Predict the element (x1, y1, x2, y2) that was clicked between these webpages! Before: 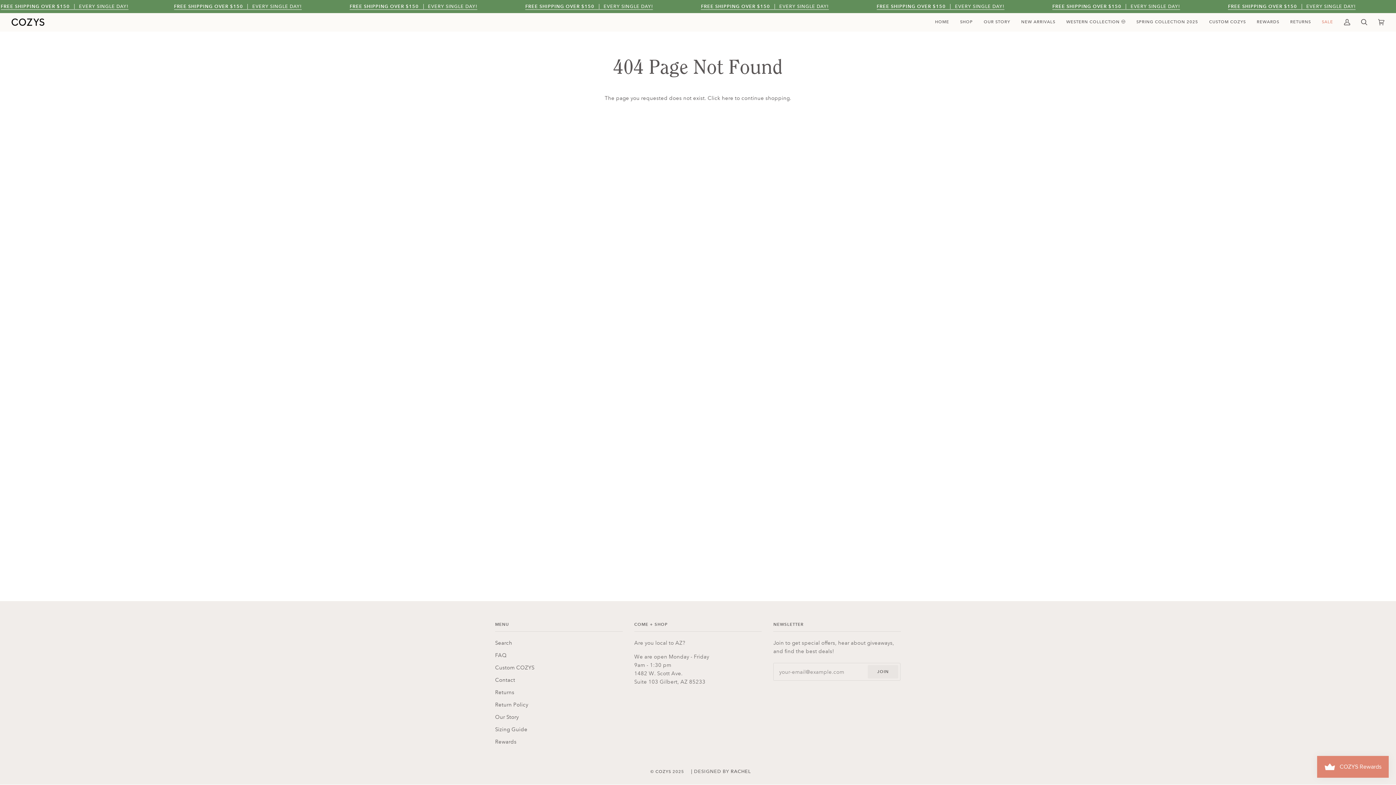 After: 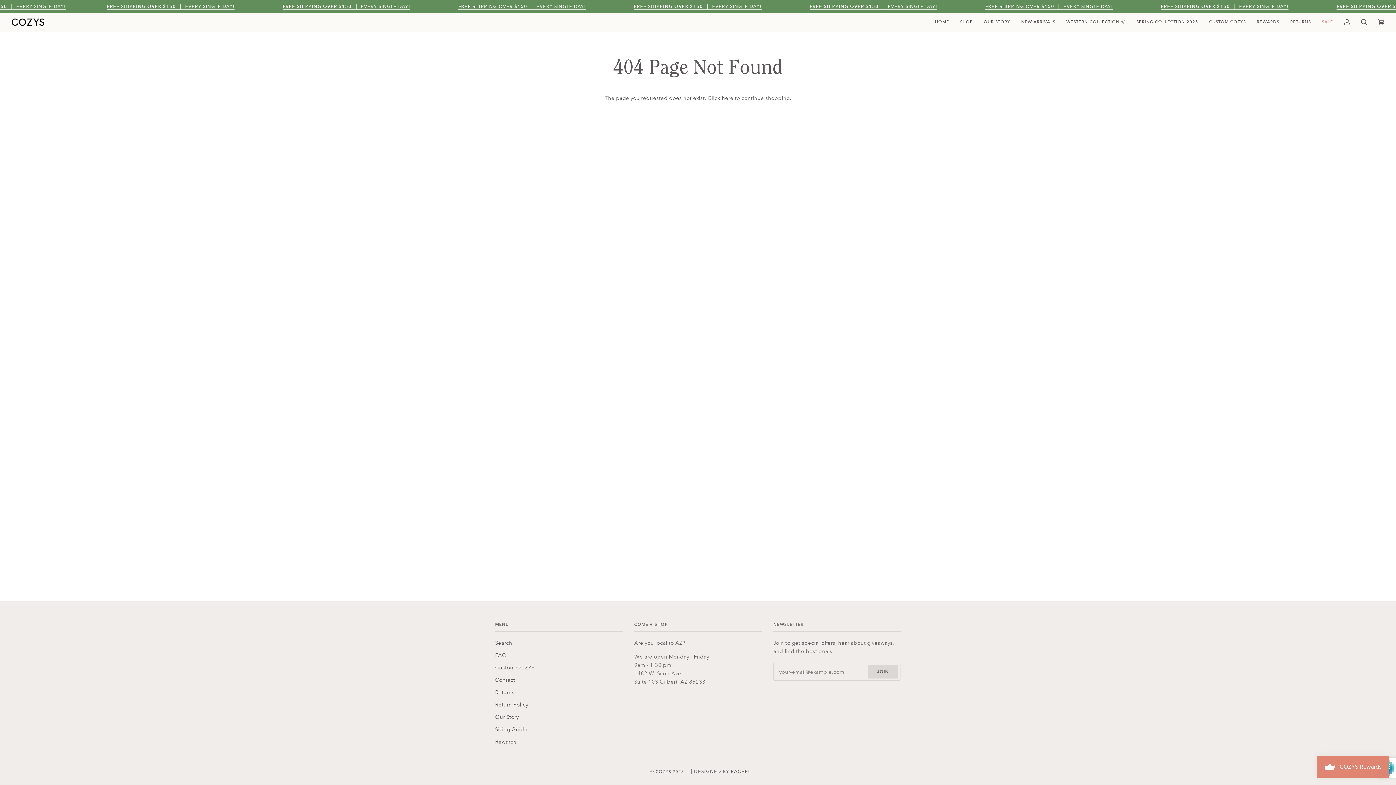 Action: bbox: (868, 665, 898, 679) label: Join